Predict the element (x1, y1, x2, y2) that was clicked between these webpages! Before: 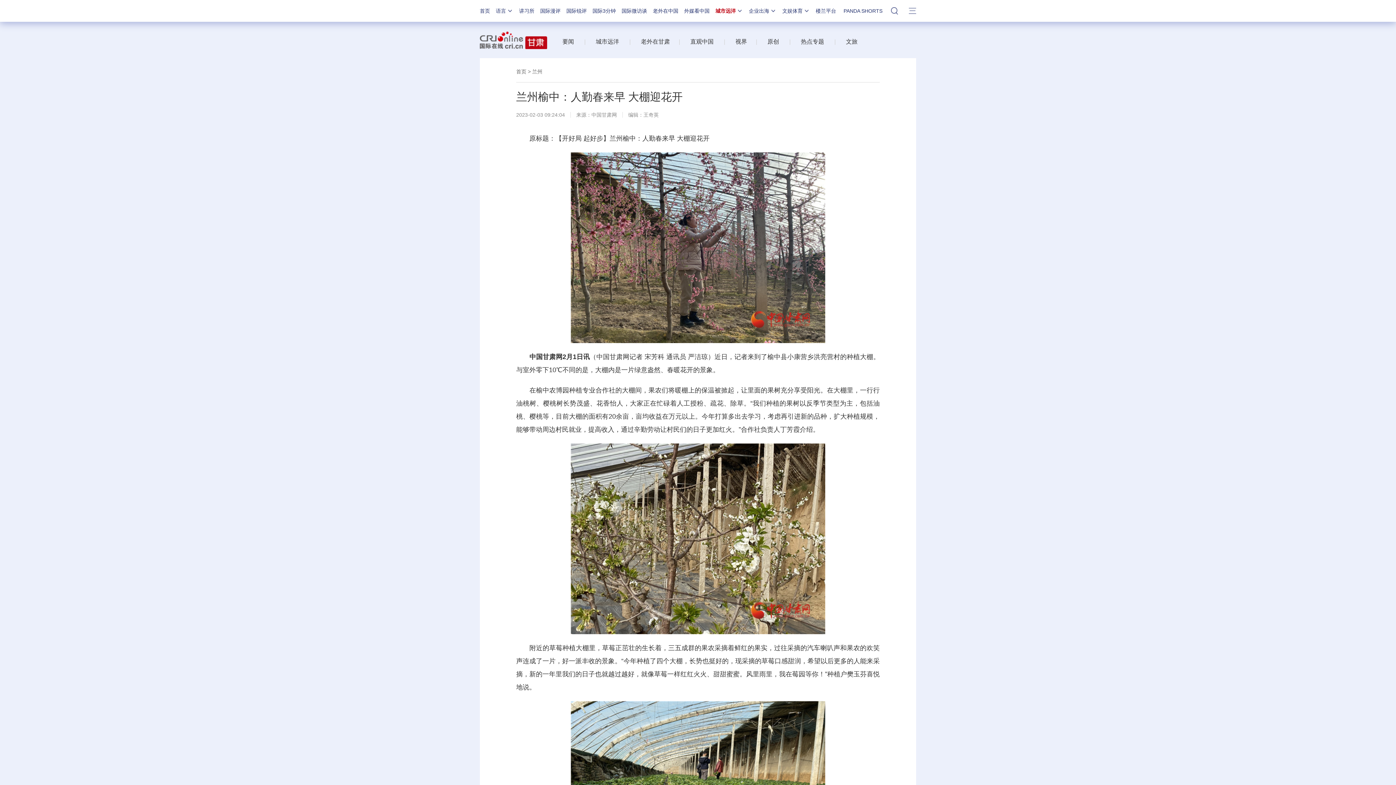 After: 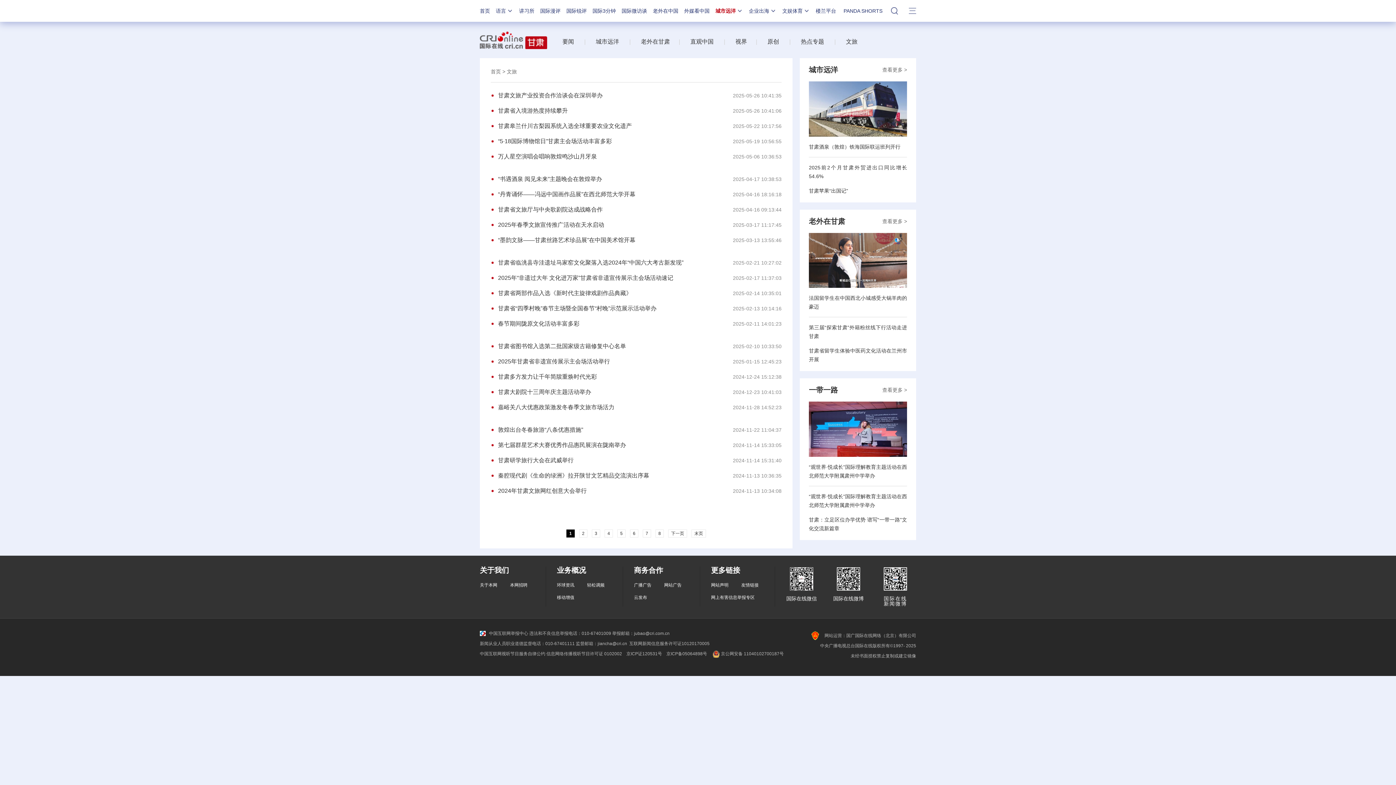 Action: label: 文旅 bbox: (846, 38, 857, 44)